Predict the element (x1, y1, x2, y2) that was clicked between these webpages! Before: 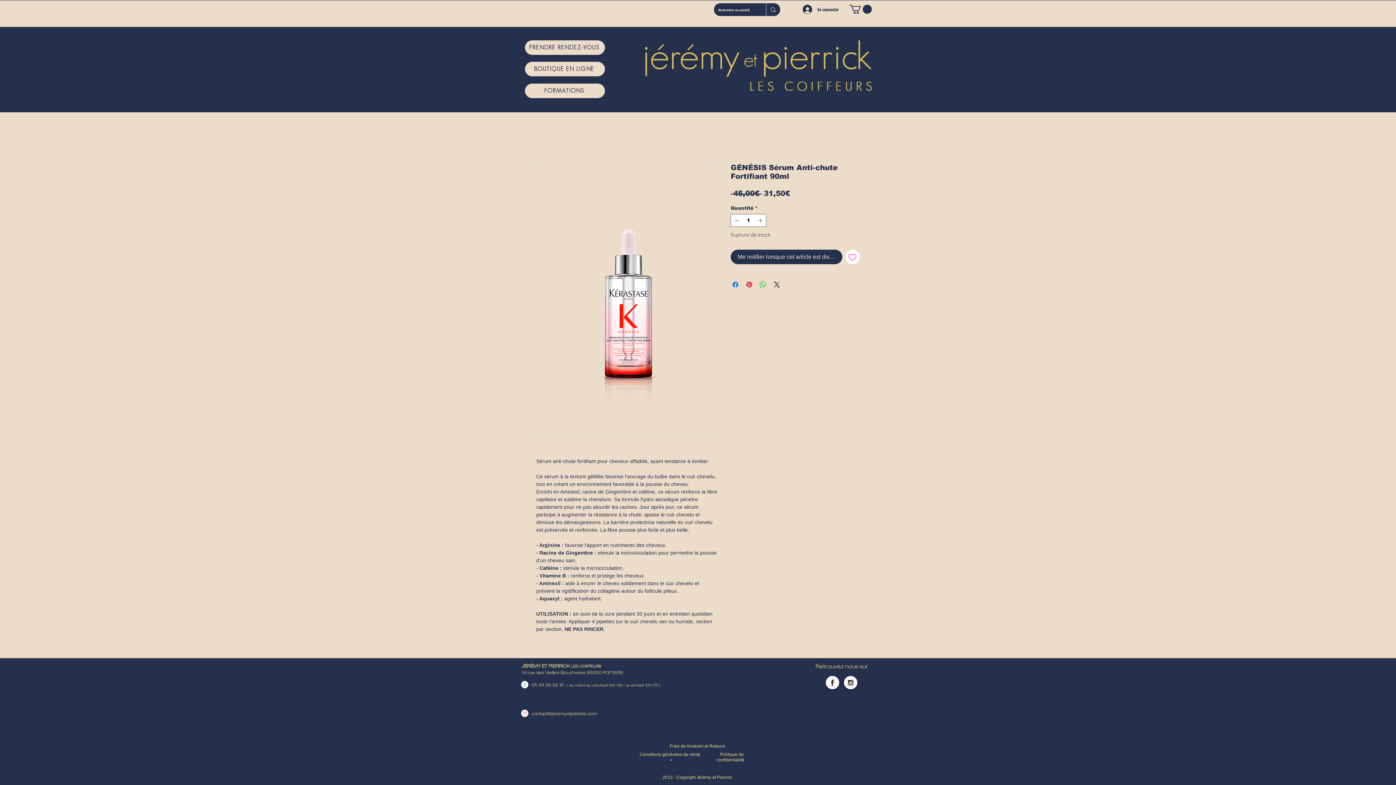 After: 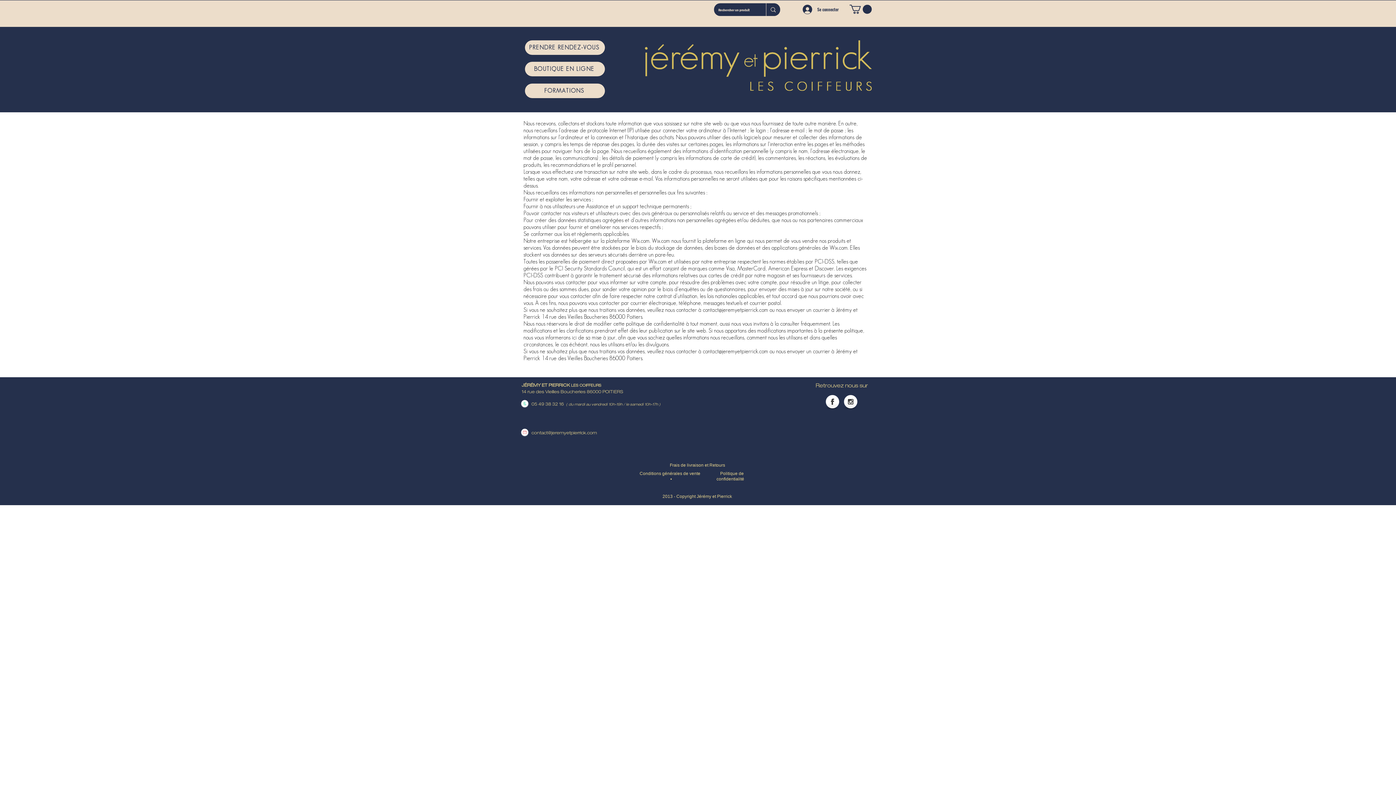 Action: bbox: (716, 751, 744, 762) label:    Politique de confidentialité